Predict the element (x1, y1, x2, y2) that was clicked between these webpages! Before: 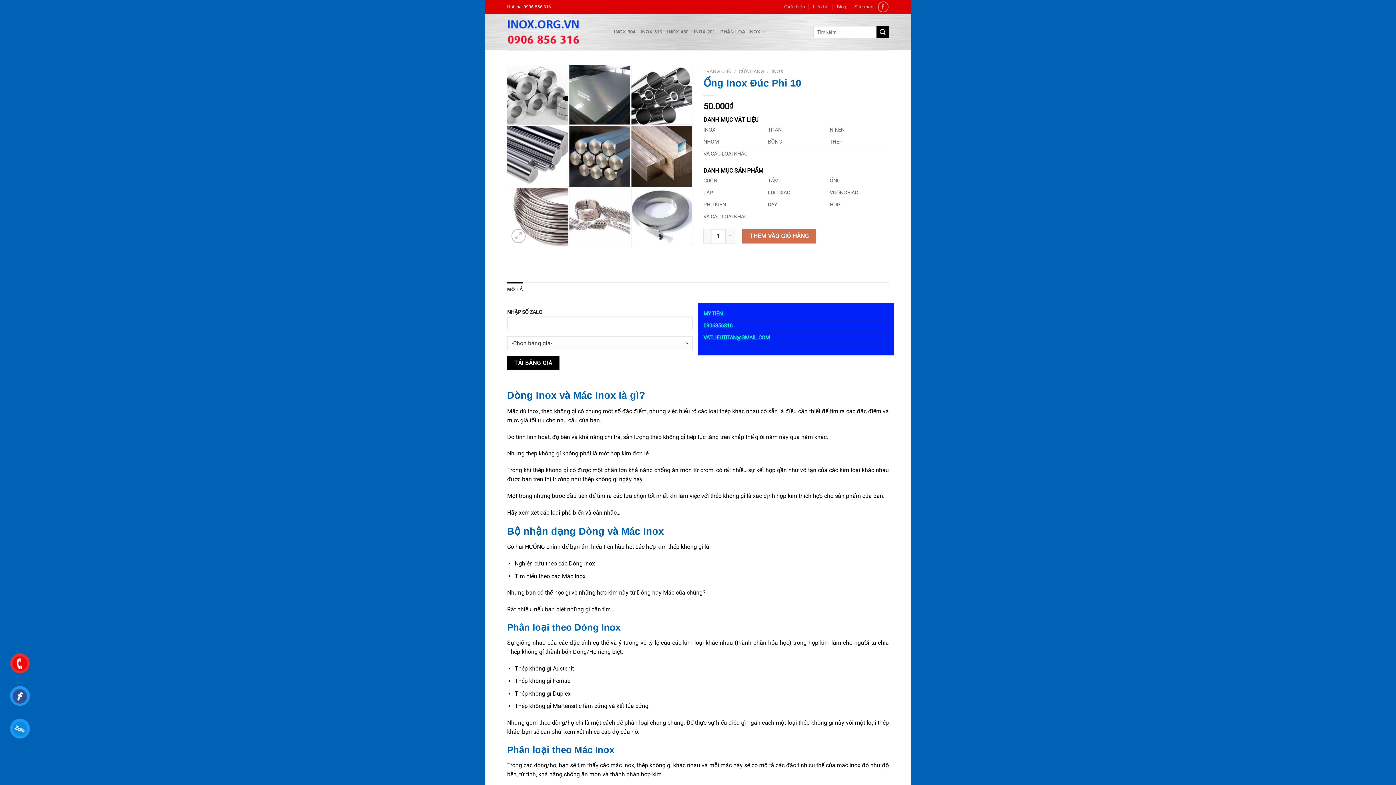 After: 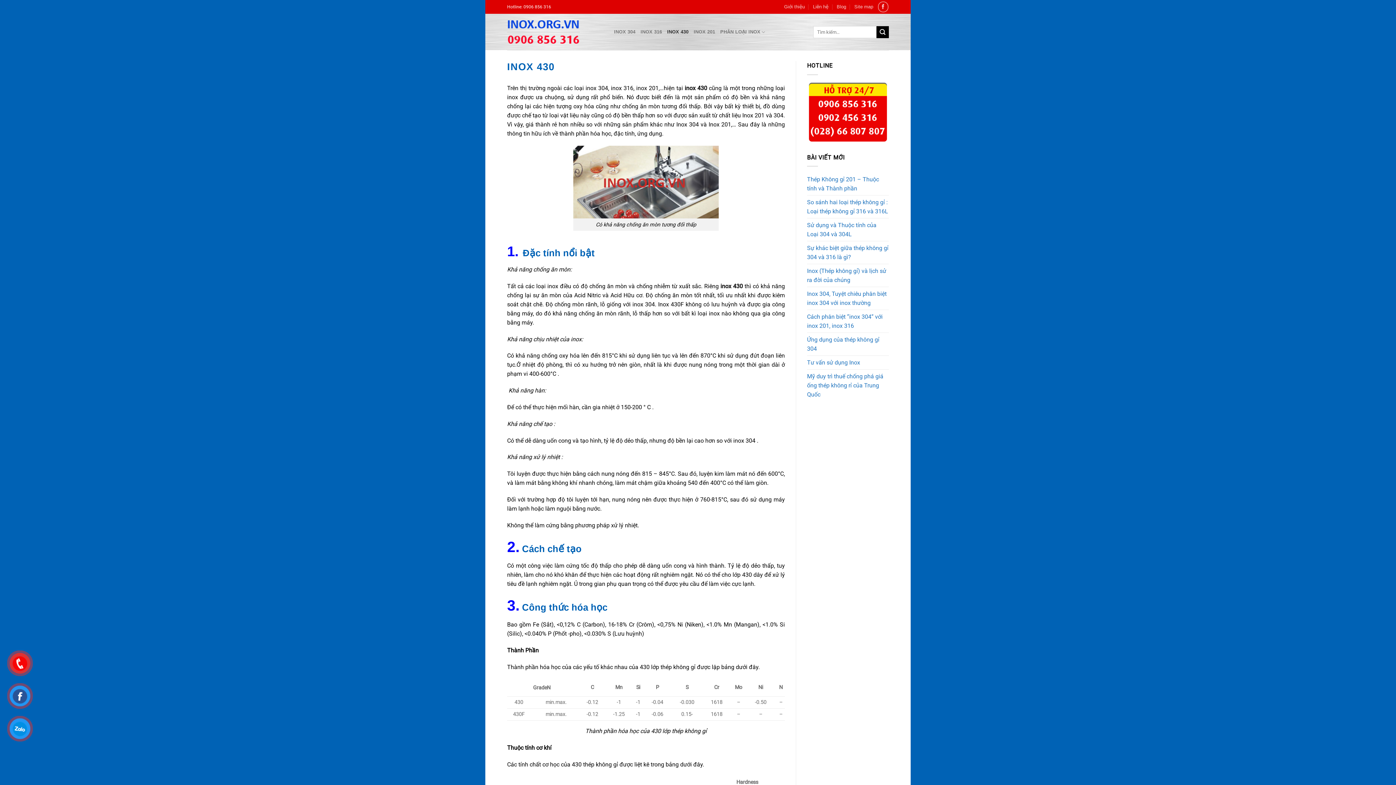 Action: bbox: (667, 24, 688, 39) label: INOX 430